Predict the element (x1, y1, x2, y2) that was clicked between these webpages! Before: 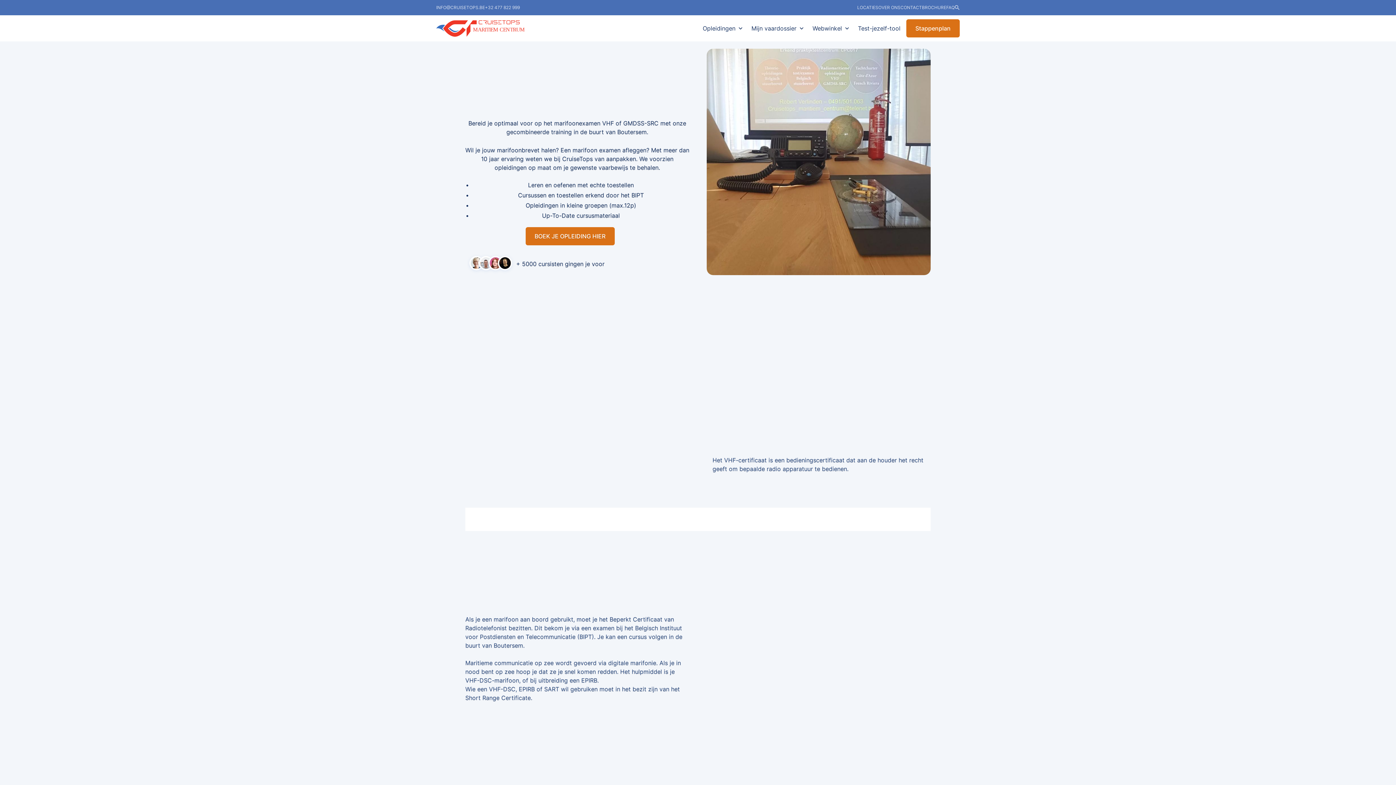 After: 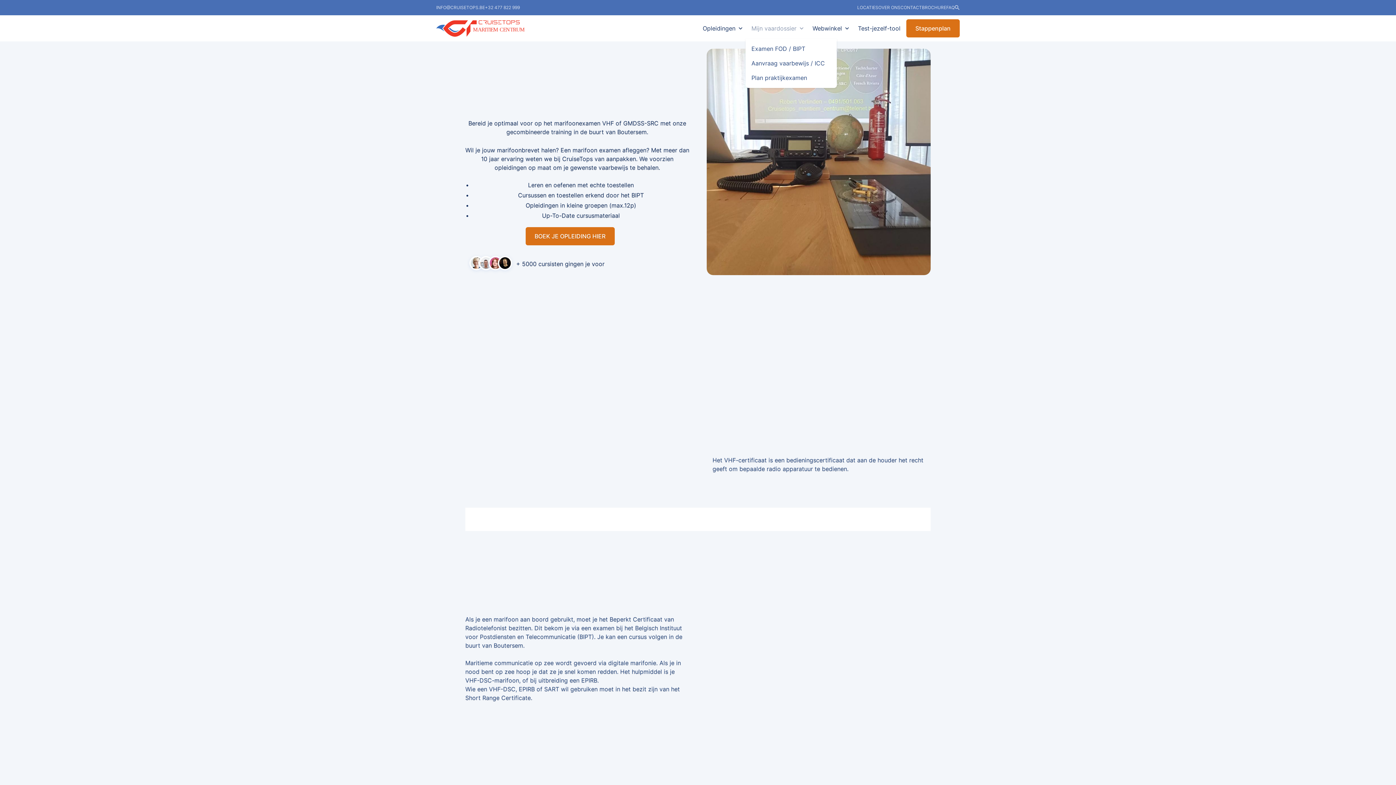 Action: label: Mijn vaardossier
expand_more bbox: (745, 18, 806, 38)